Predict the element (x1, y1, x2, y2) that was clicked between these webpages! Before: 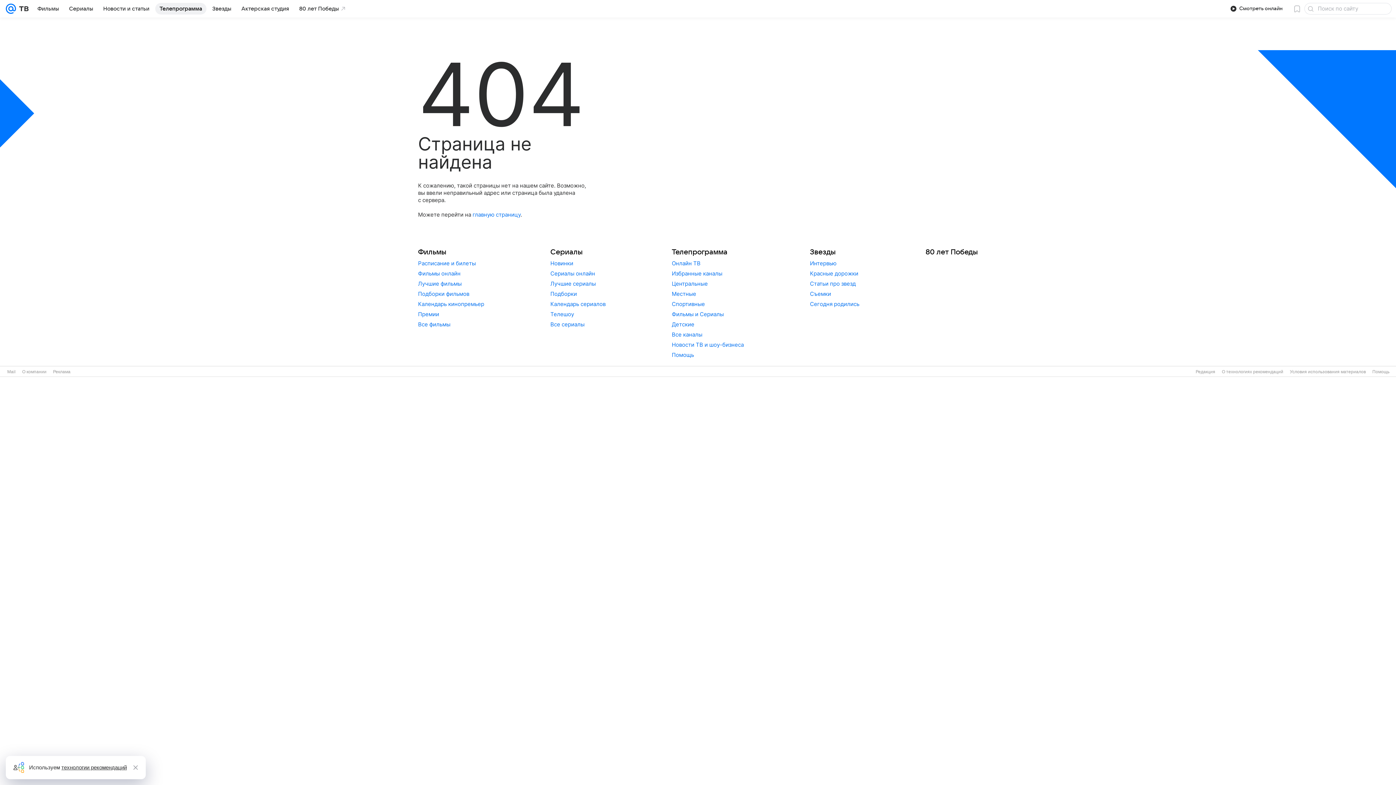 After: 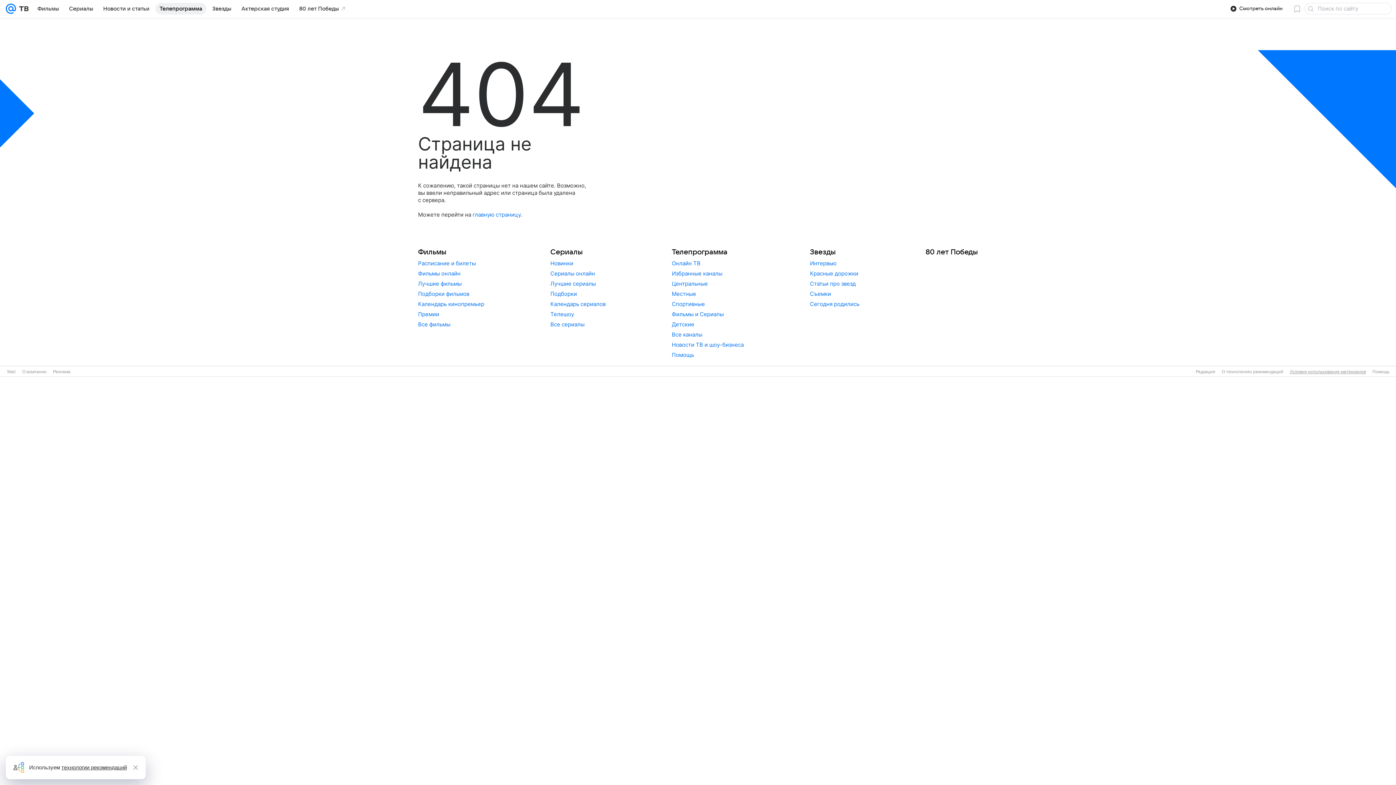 Action: bbox: (1290, 369, 1366, 374) label: Условия использования материалов